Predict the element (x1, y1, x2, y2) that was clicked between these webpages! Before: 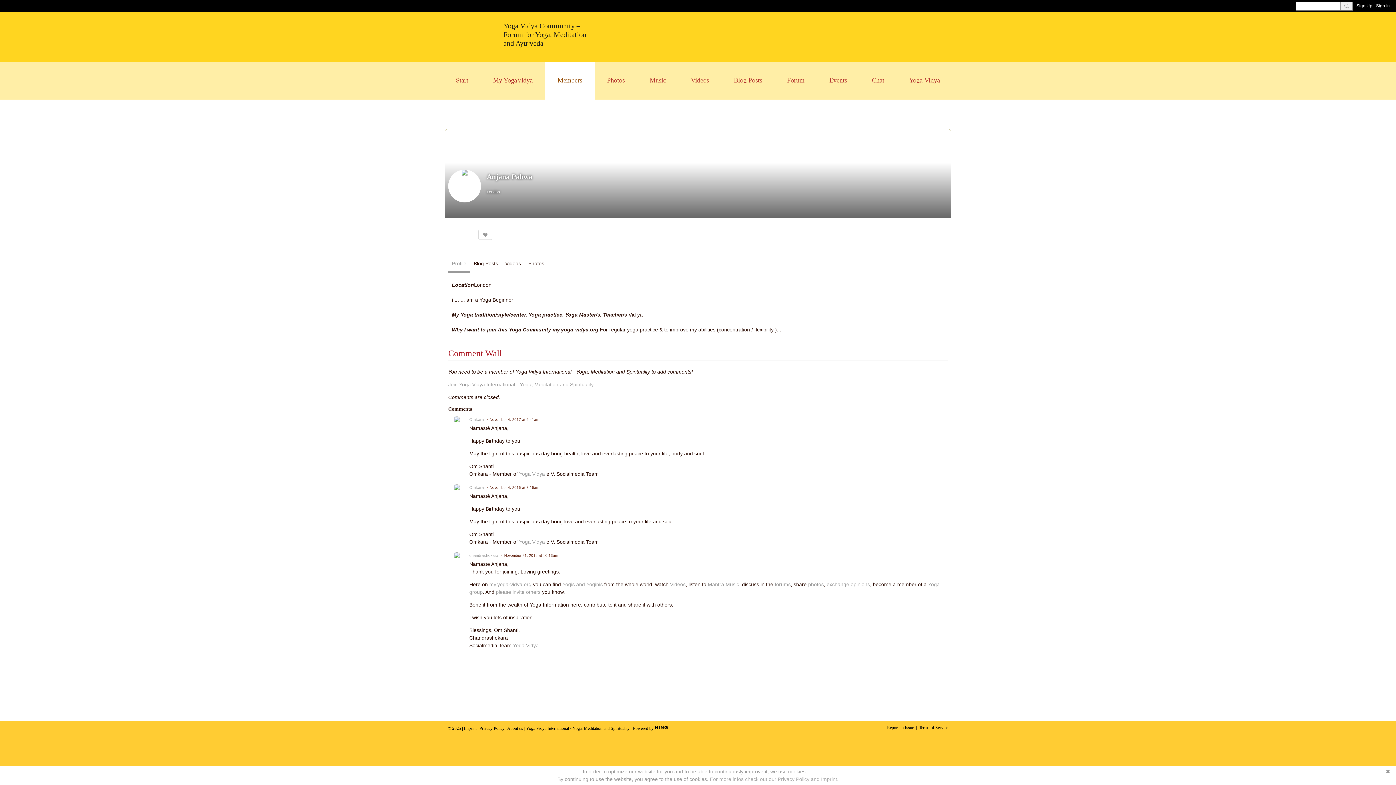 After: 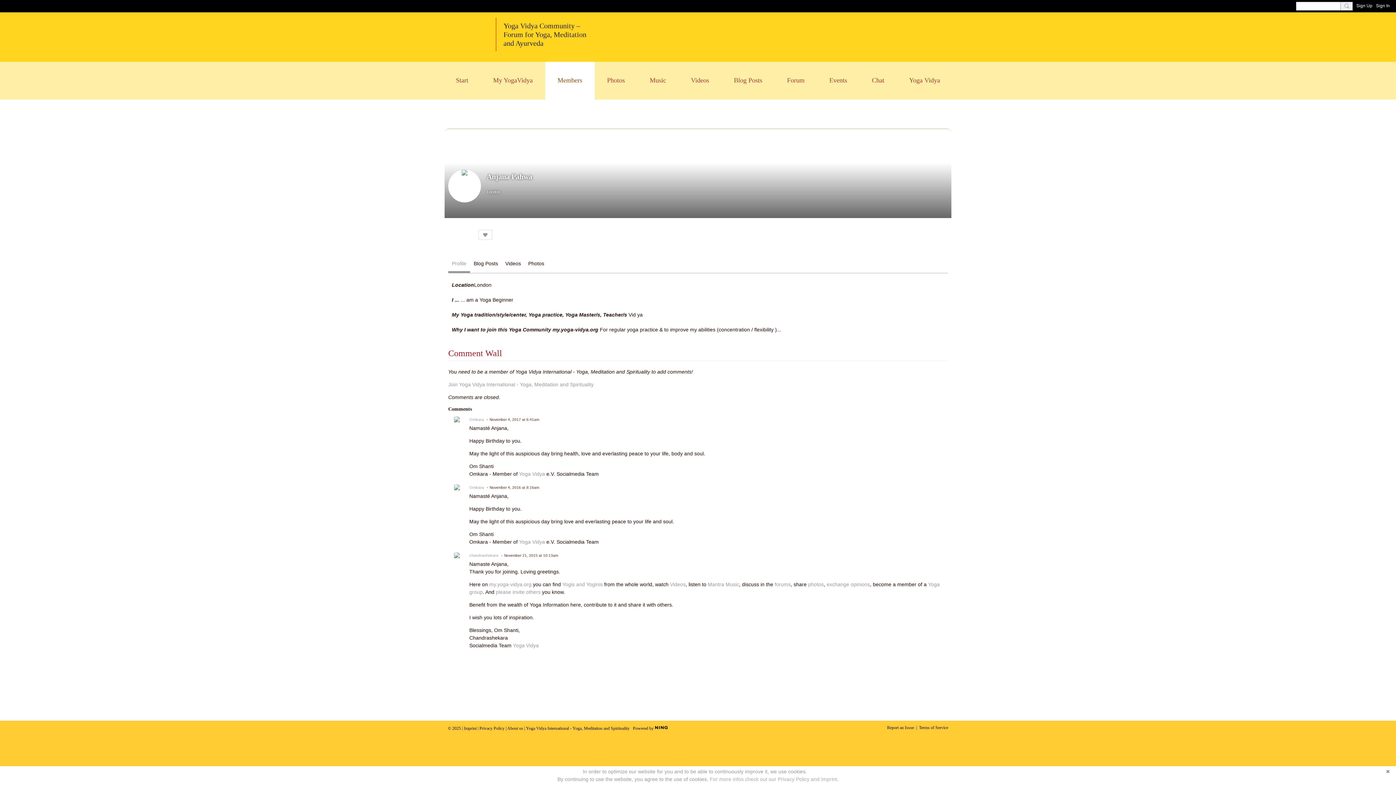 Action: bbox: (710, 776, 838, 782) label: For more infos check out our Privacy Policy and Imprint.